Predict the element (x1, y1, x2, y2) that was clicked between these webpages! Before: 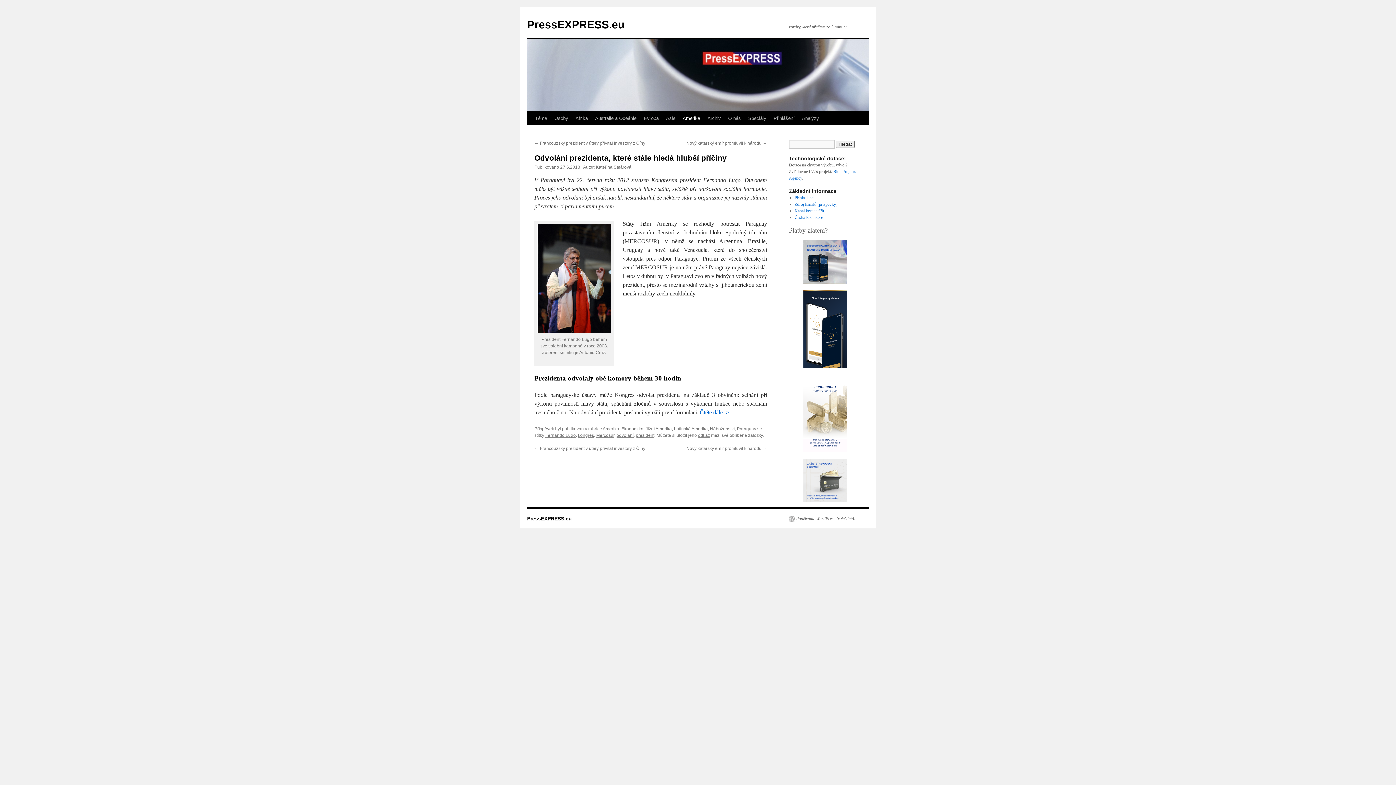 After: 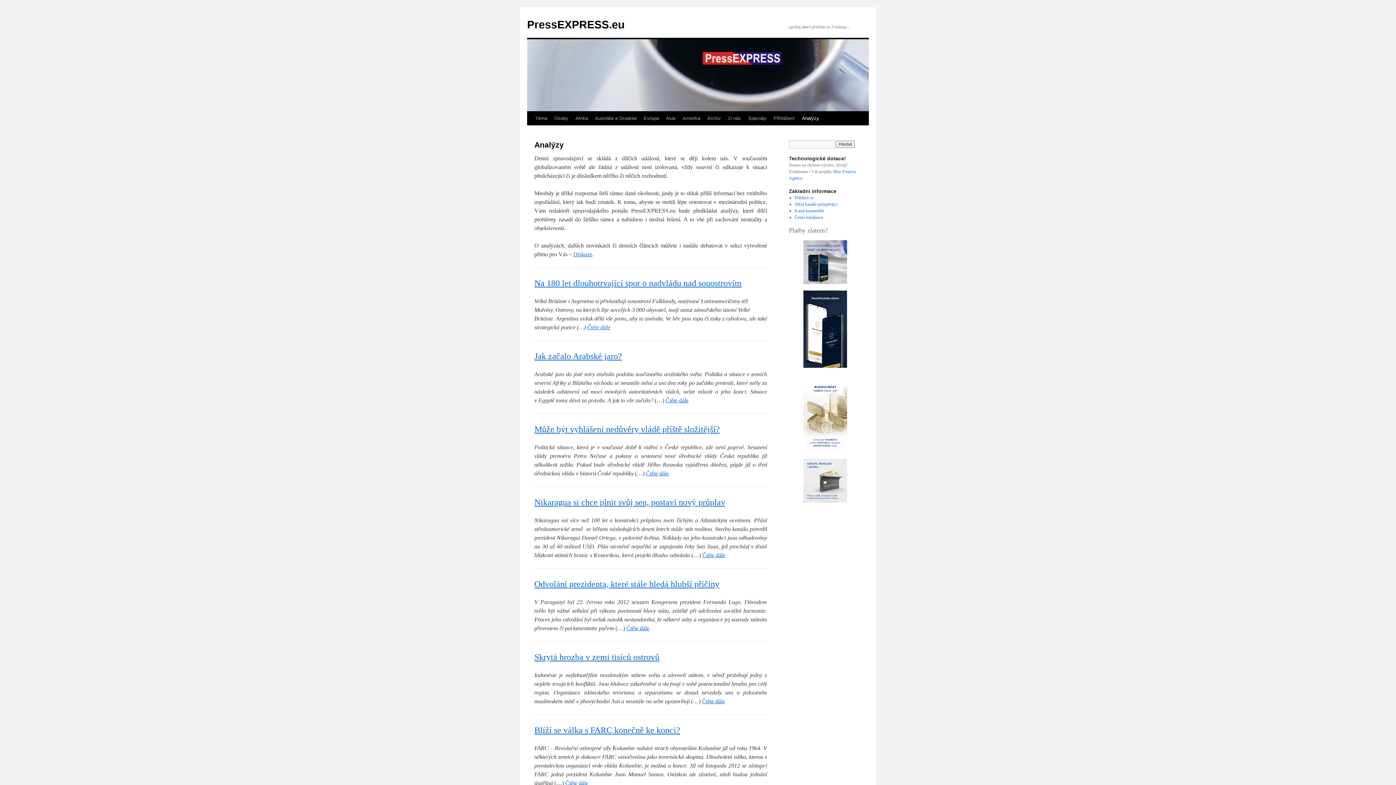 Action: bbox: (798, 111, 822, 125) label: Analýzy